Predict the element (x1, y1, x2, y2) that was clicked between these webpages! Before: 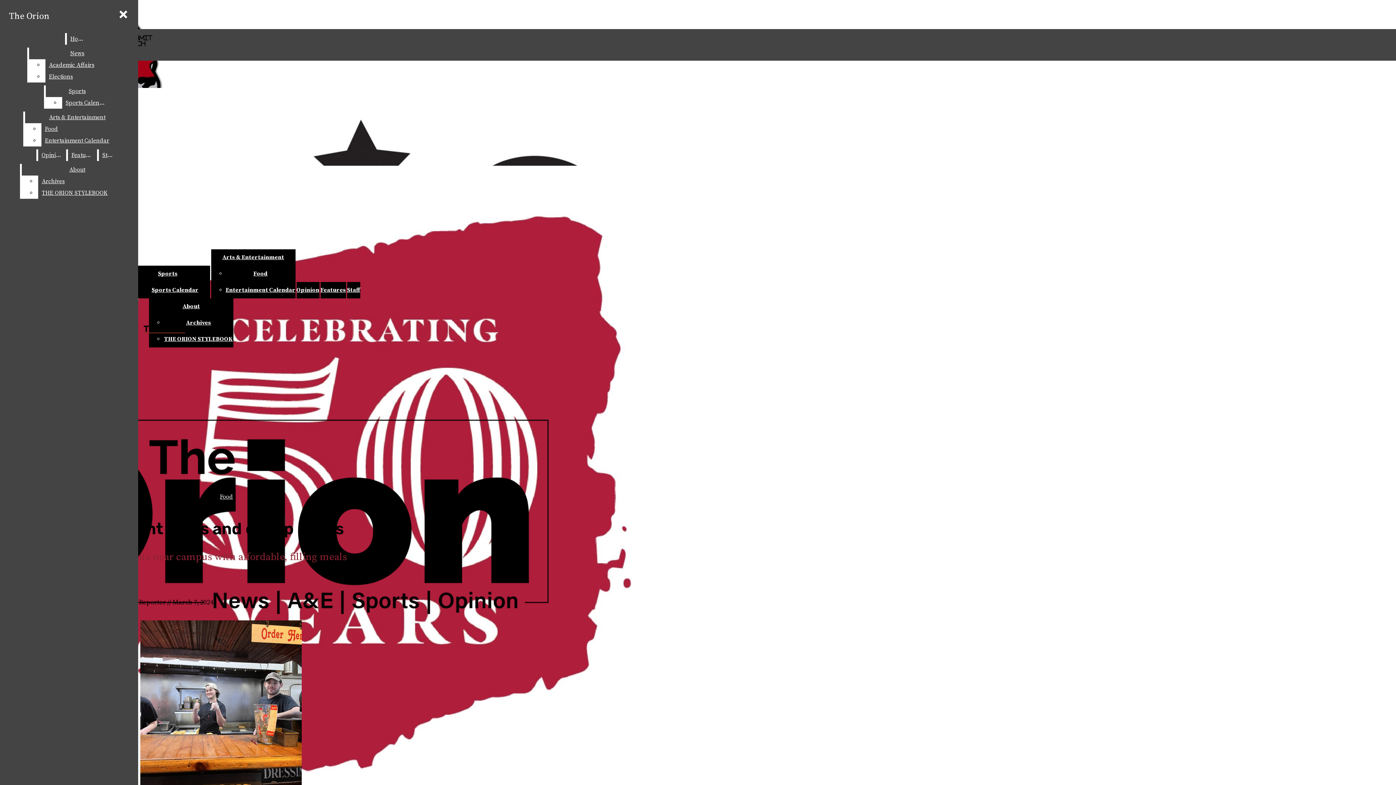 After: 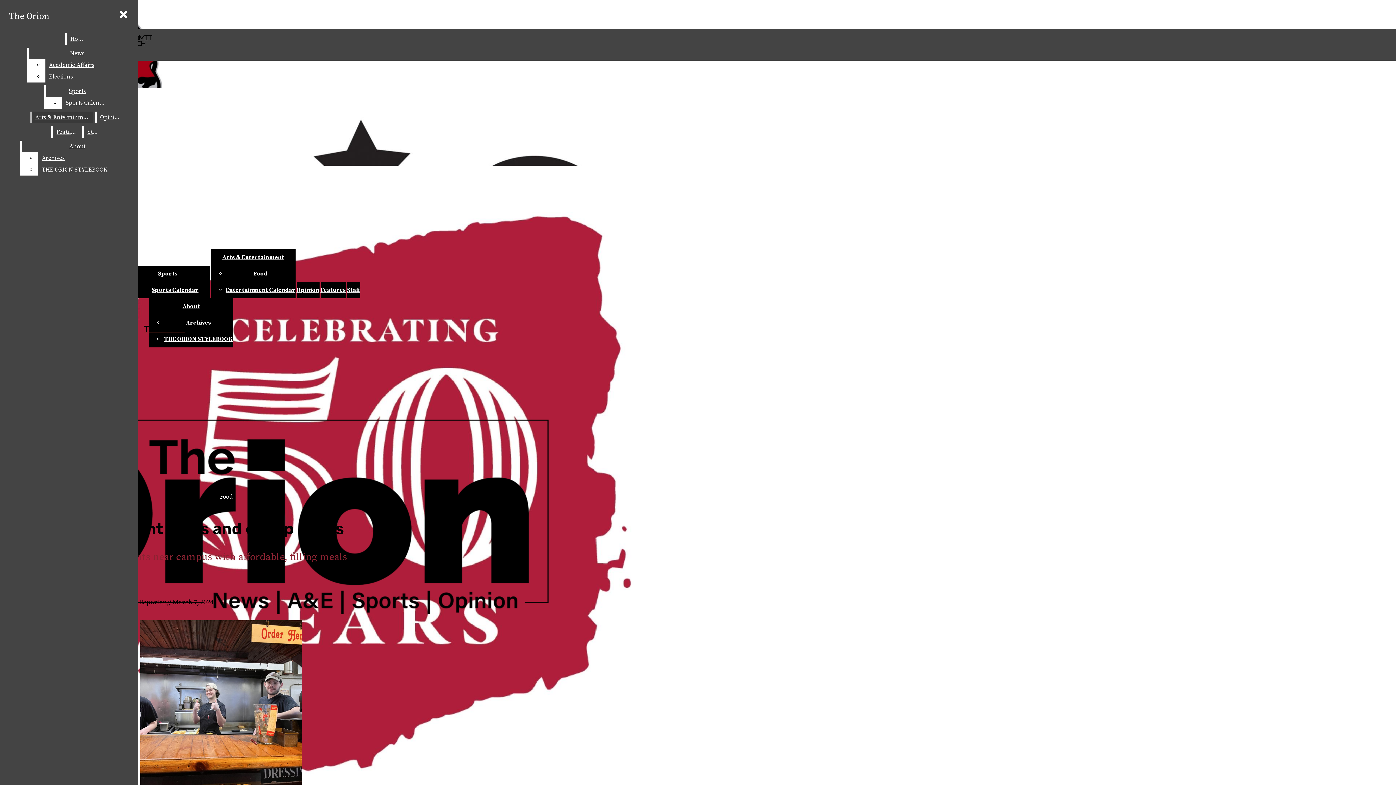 Action: bbox: (62, 97, 108, 108) label: Sports Calendar